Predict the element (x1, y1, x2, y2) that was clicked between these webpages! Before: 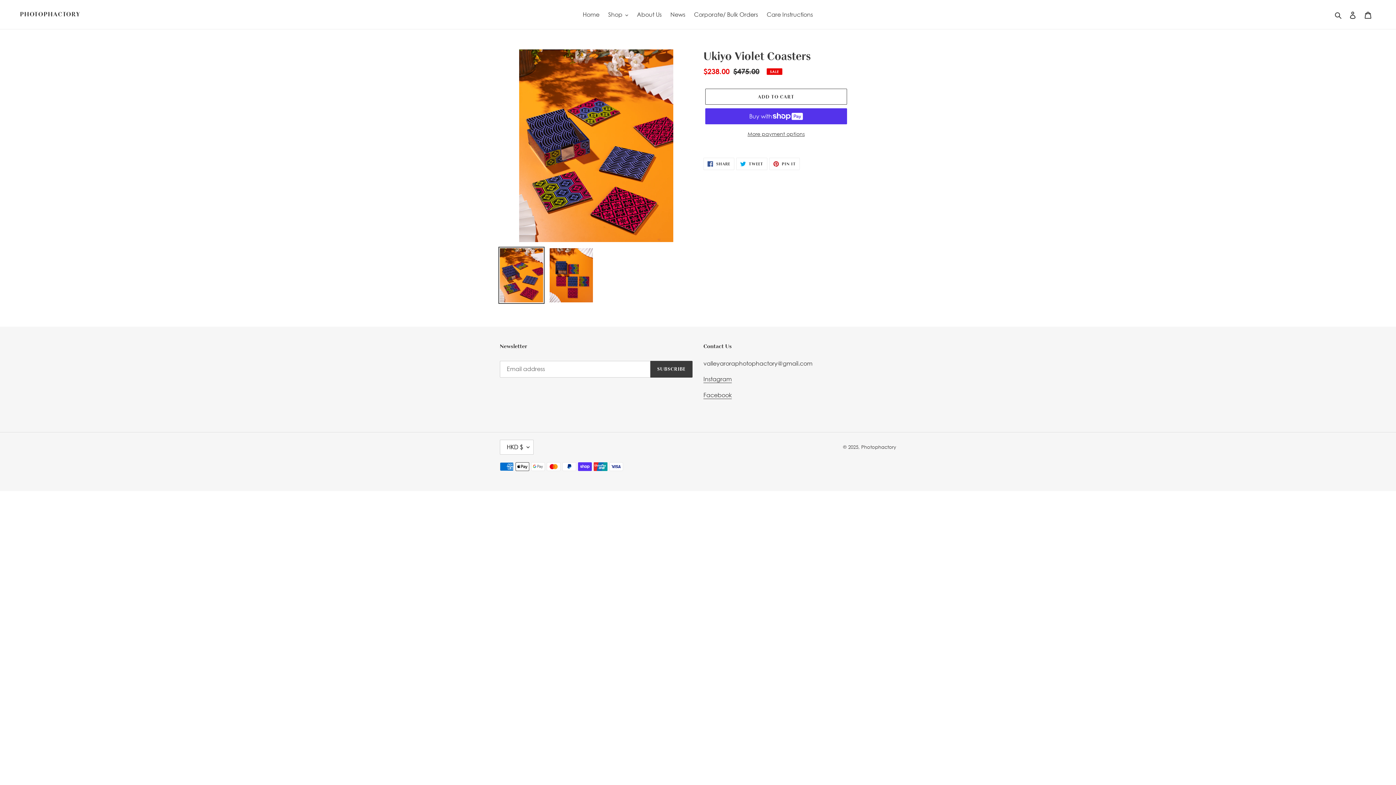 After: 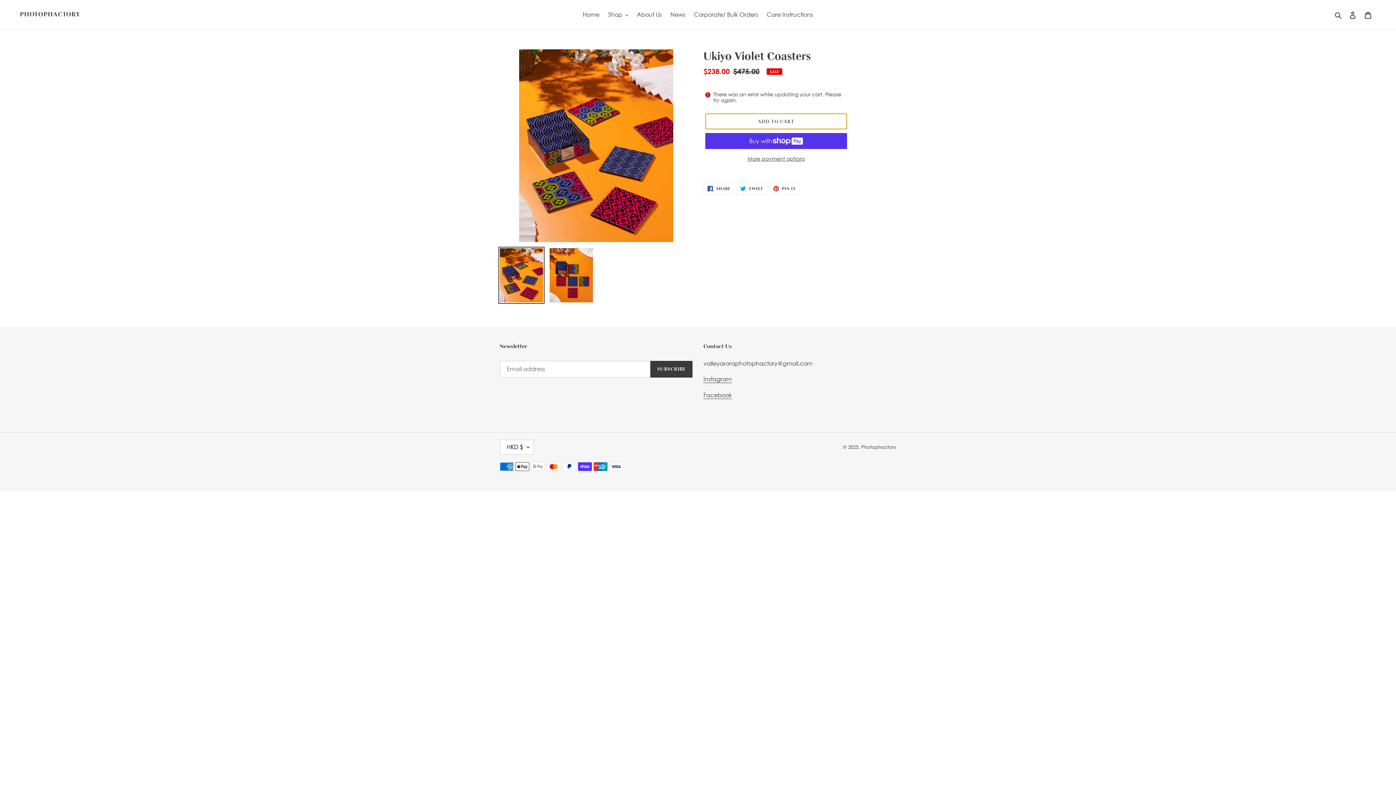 Action: label: Add to cart bbox: (705, 88, 847, 104)